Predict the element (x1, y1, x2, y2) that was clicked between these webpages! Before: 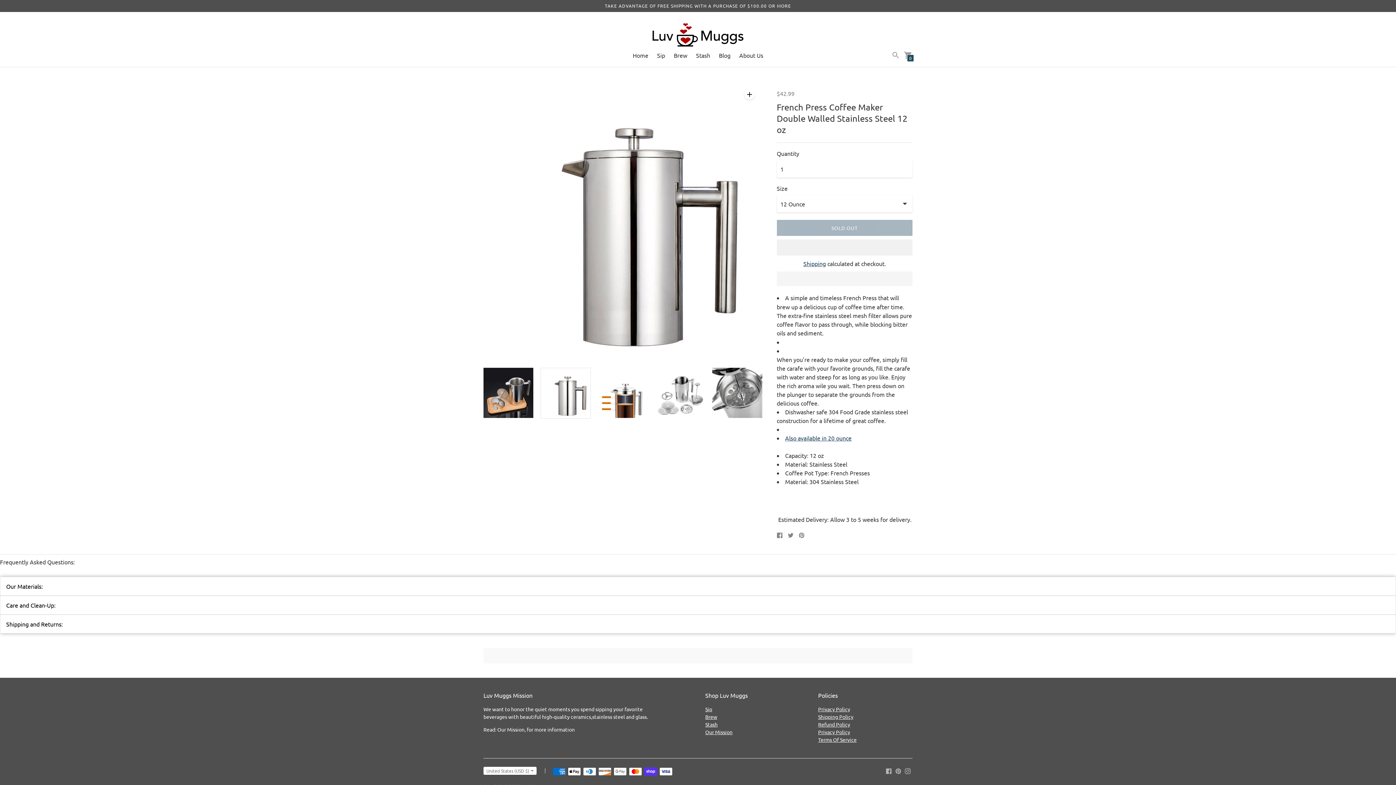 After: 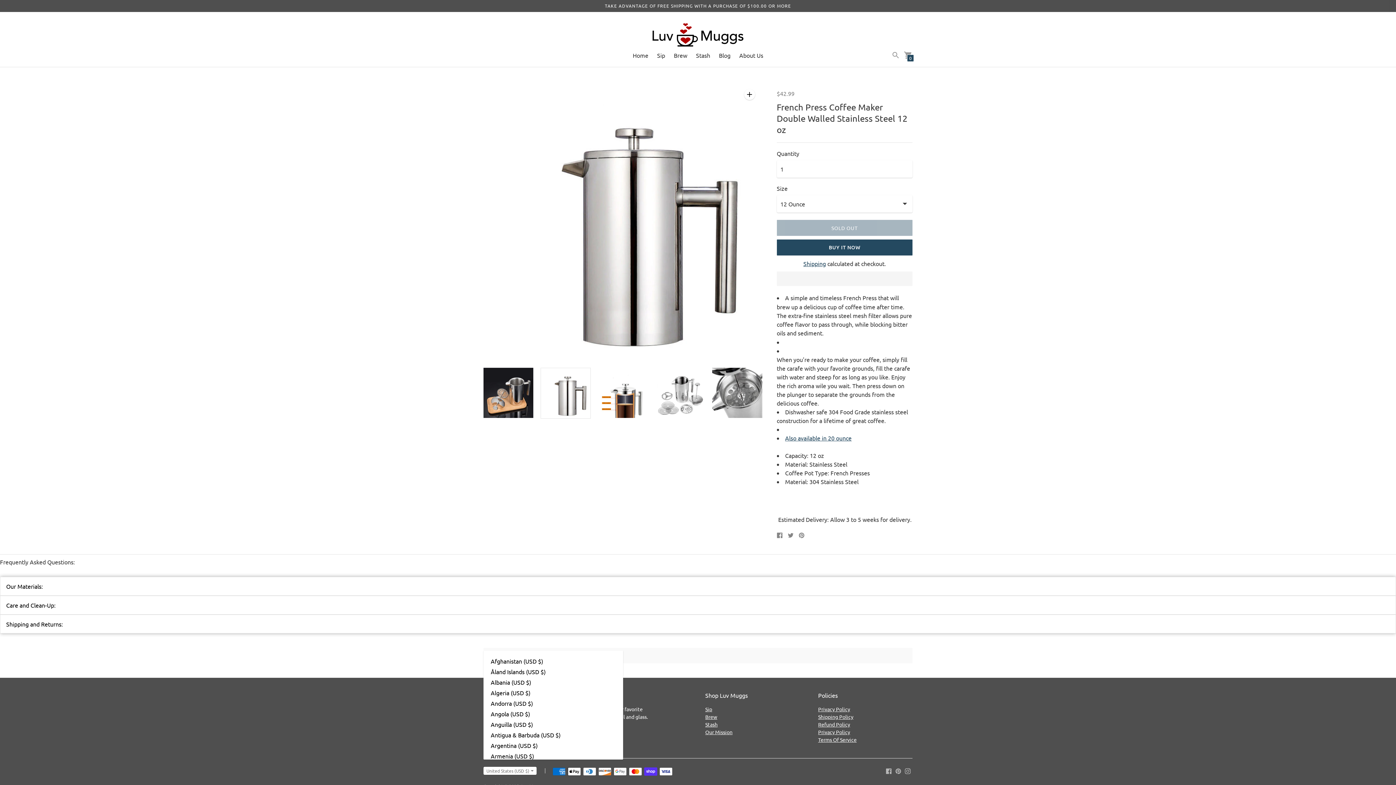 Action: bbox: (483, 767, 536, 775) label: United States (USD $)